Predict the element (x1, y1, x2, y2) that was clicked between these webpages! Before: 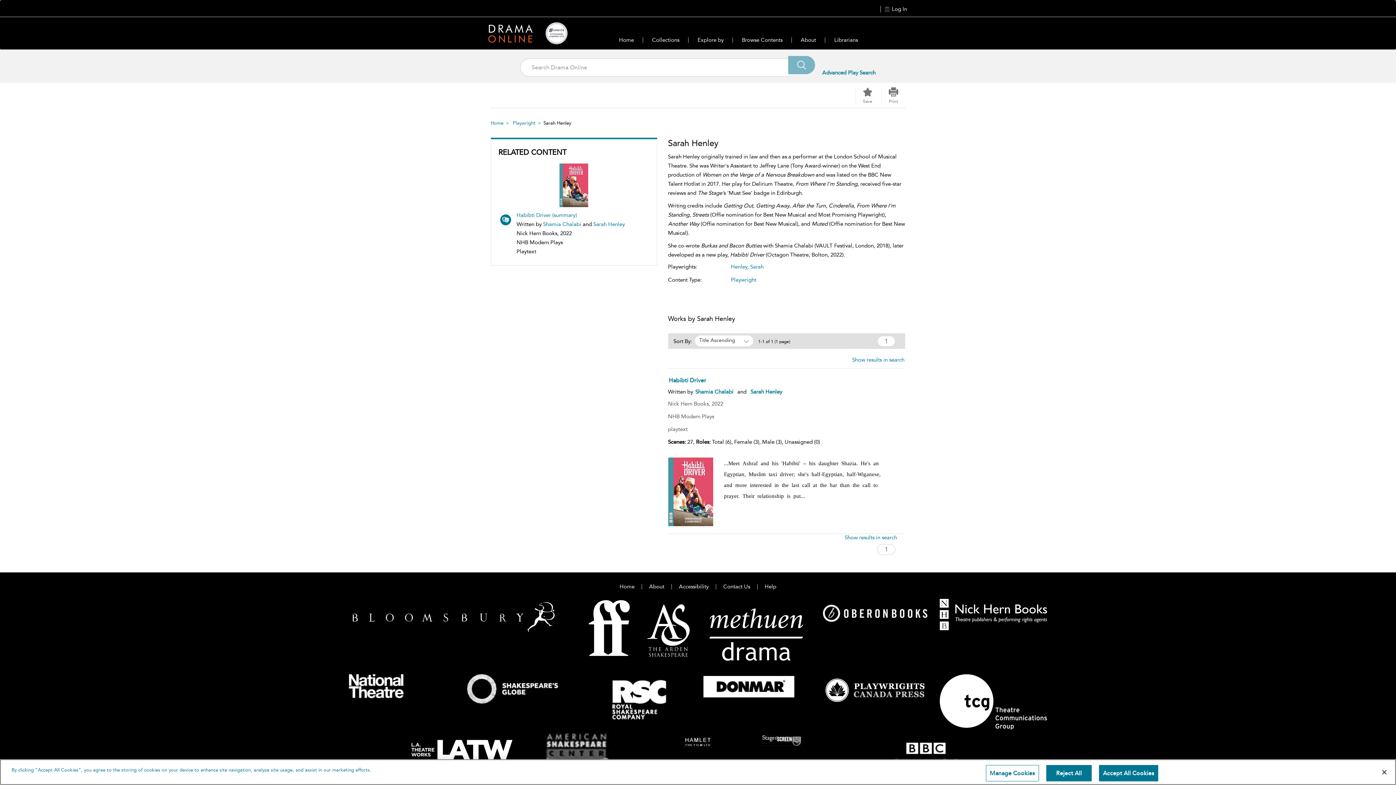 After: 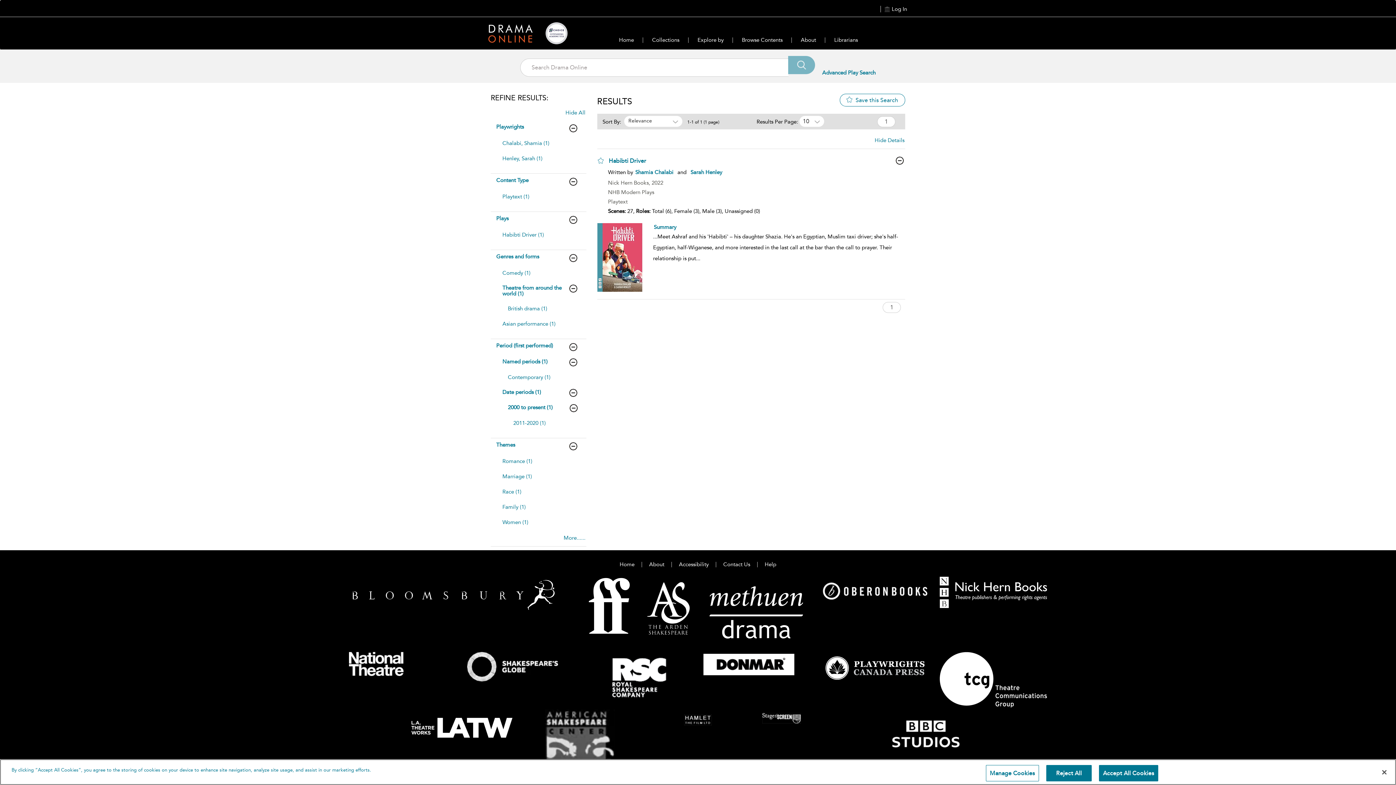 Action: bbox: (844, 534, 897, 540) label: Show results in search